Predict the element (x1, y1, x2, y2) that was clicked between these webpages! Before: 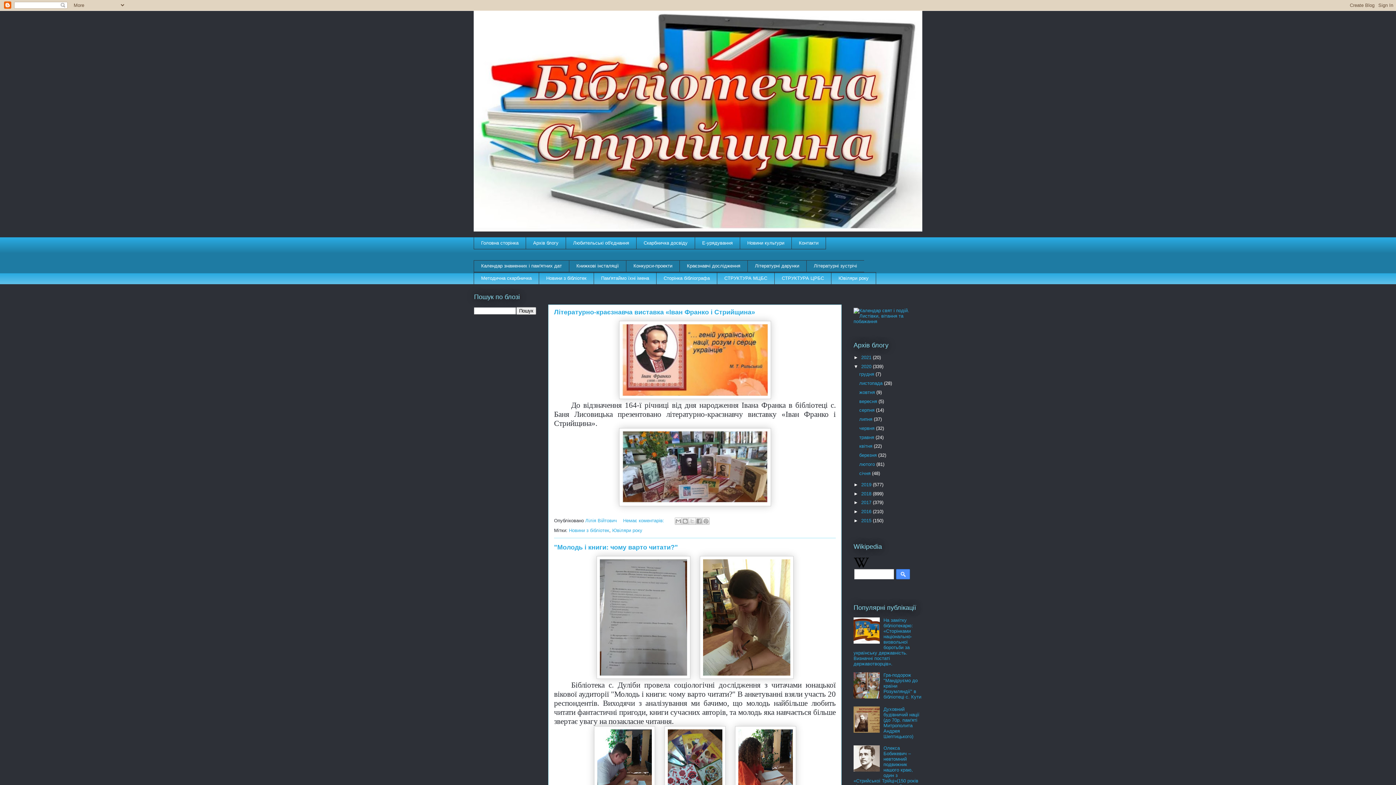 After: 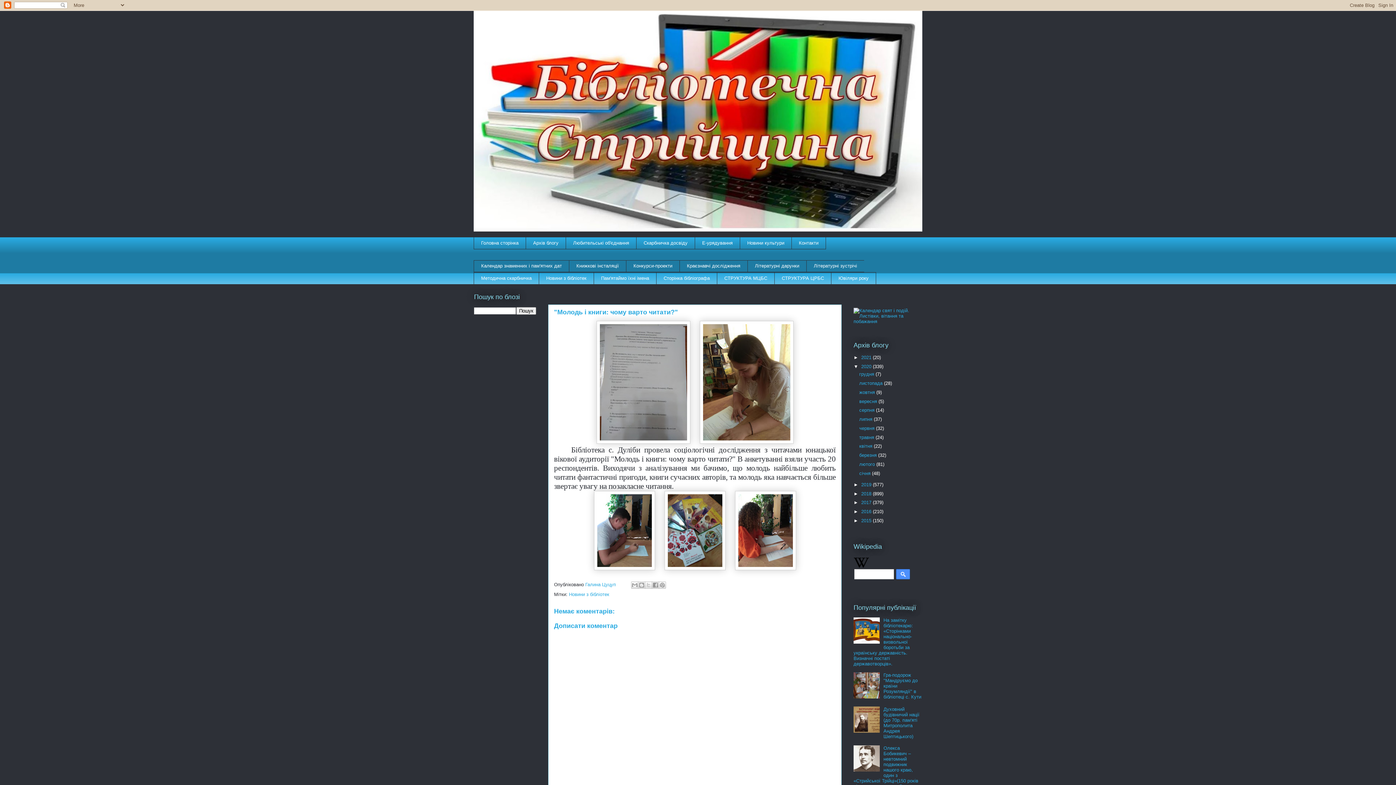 Action: label: "Молодь і книги: чому варто читати?" bbox: (554, 543, 678, 551)